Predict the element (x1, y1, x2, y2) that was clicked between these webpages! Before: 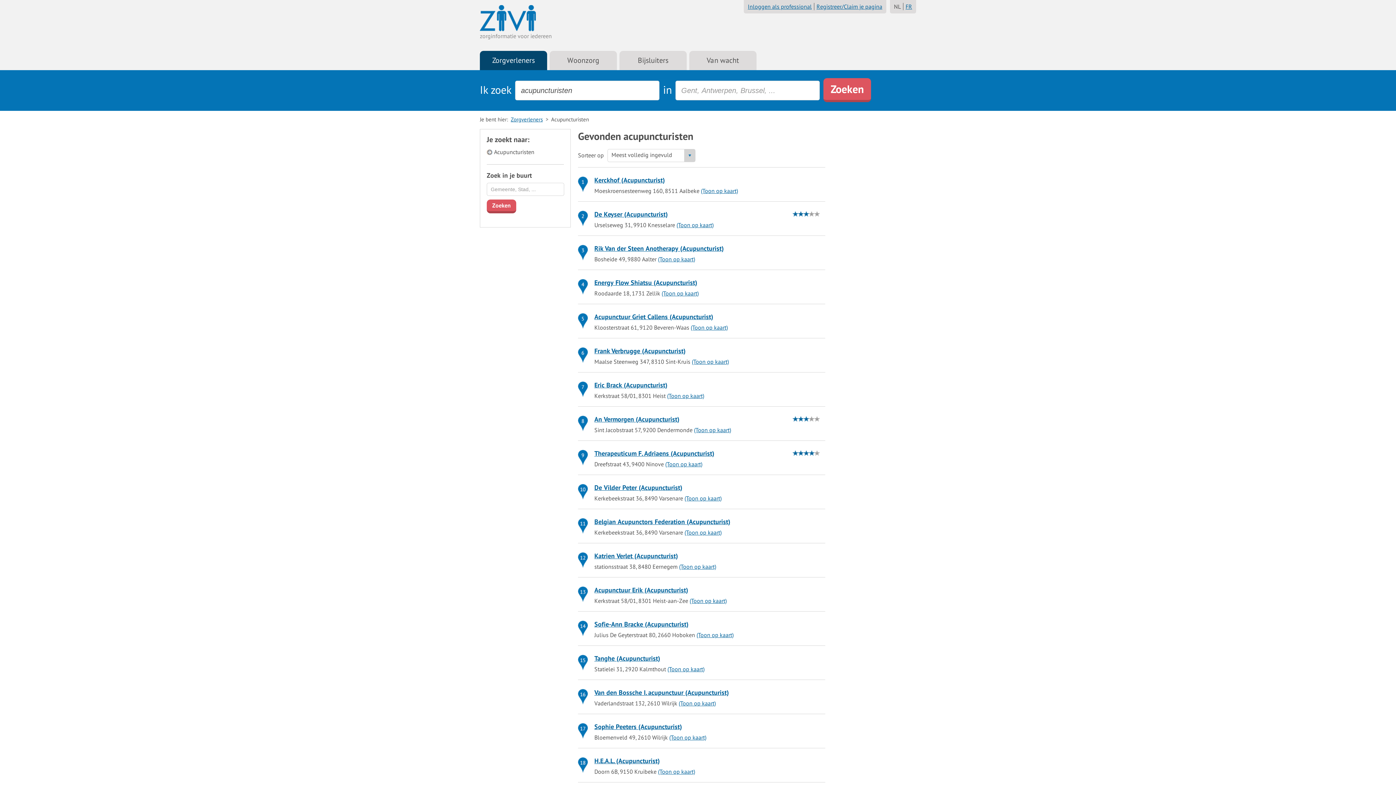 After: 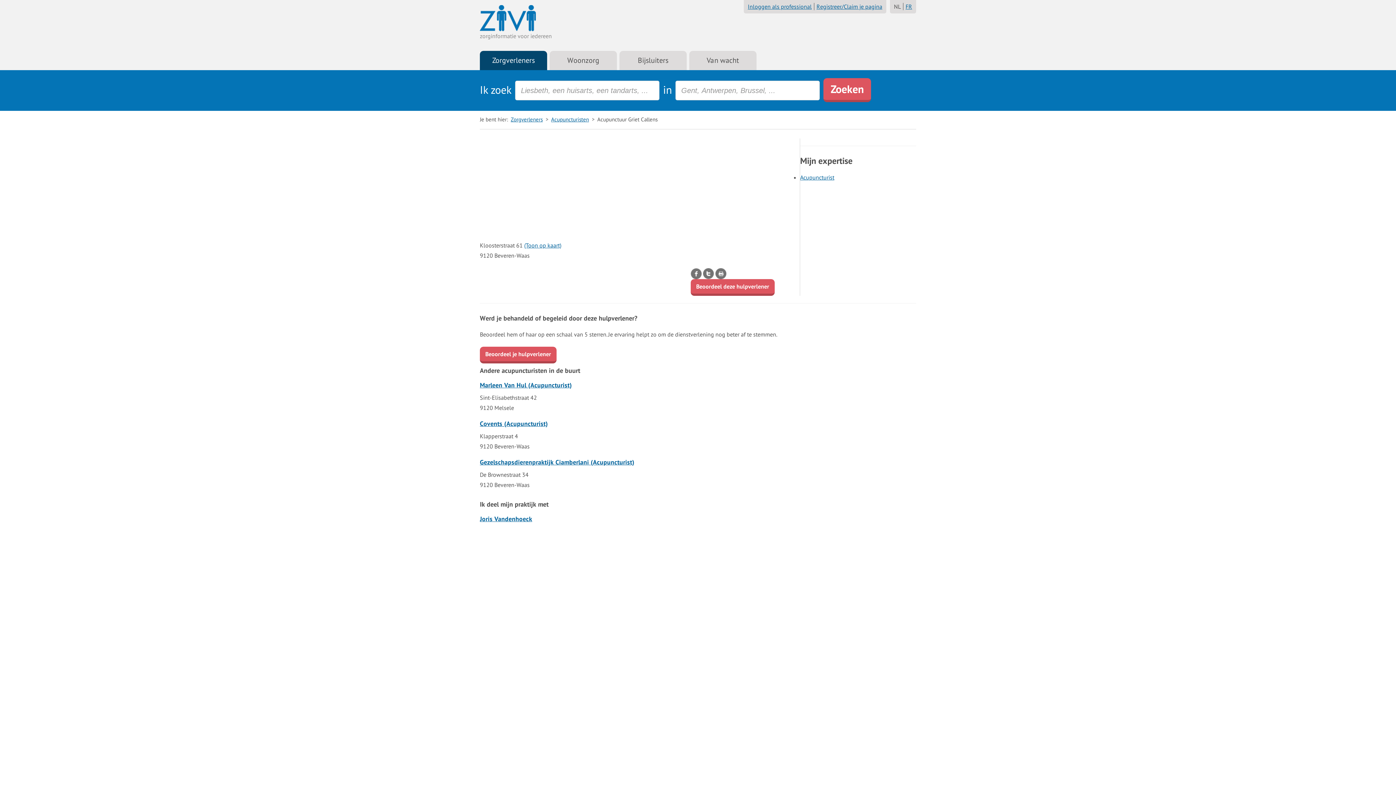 Action: bbox: (594, 312, 713, 321) label: Acupunctuur Griet Callens (Acupuncturist)